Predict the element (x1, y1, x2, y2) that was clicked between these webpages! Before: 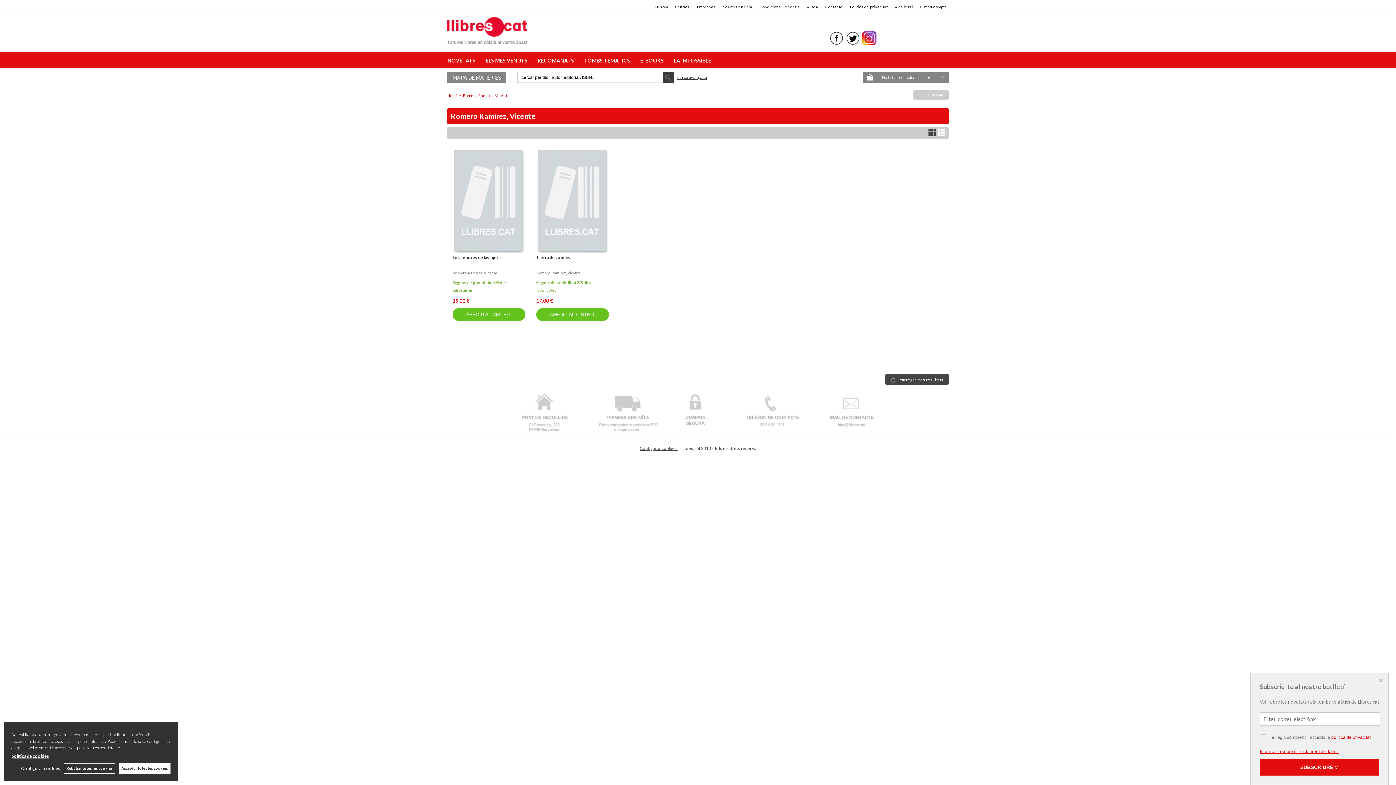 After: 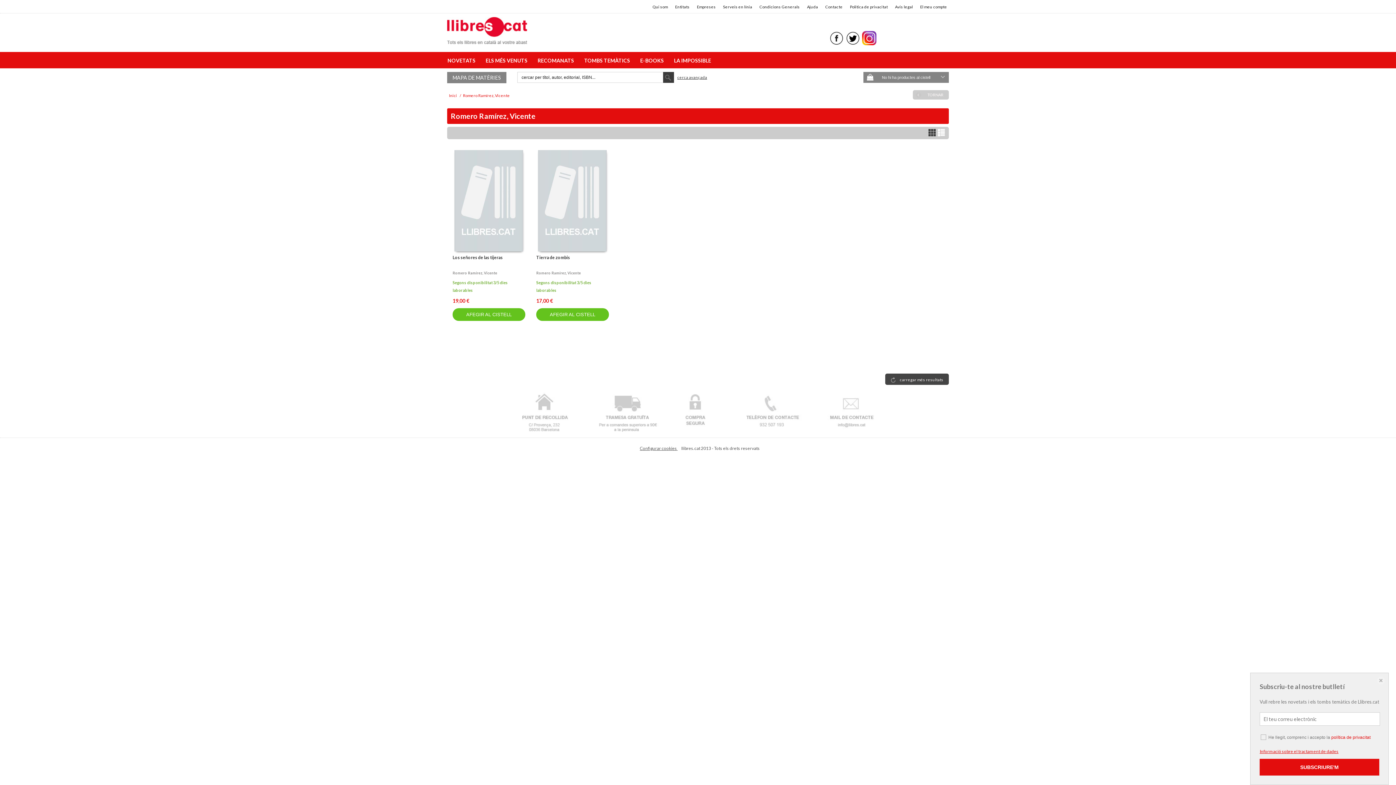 Action: label: Acceptar totes les cookies bbox: (118, 763, 170, 774)